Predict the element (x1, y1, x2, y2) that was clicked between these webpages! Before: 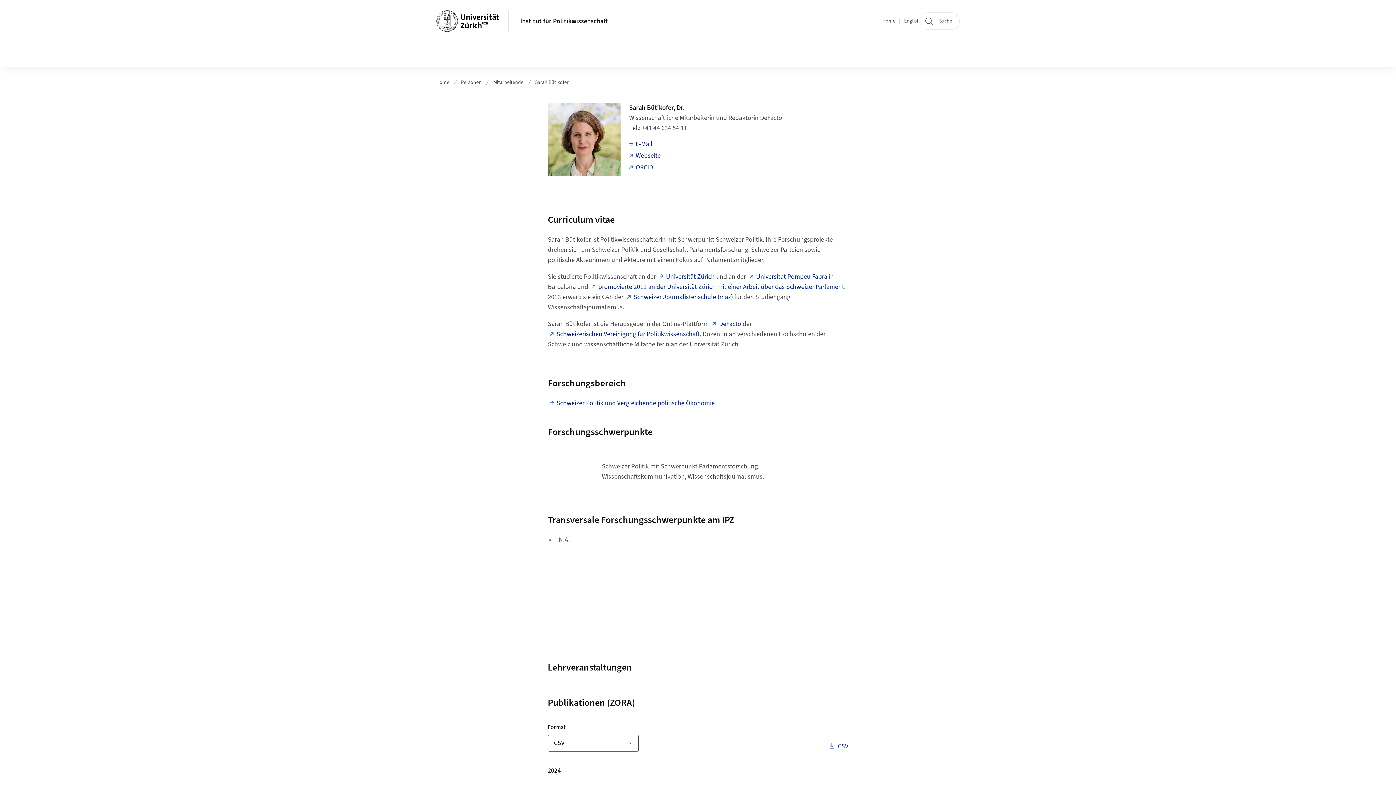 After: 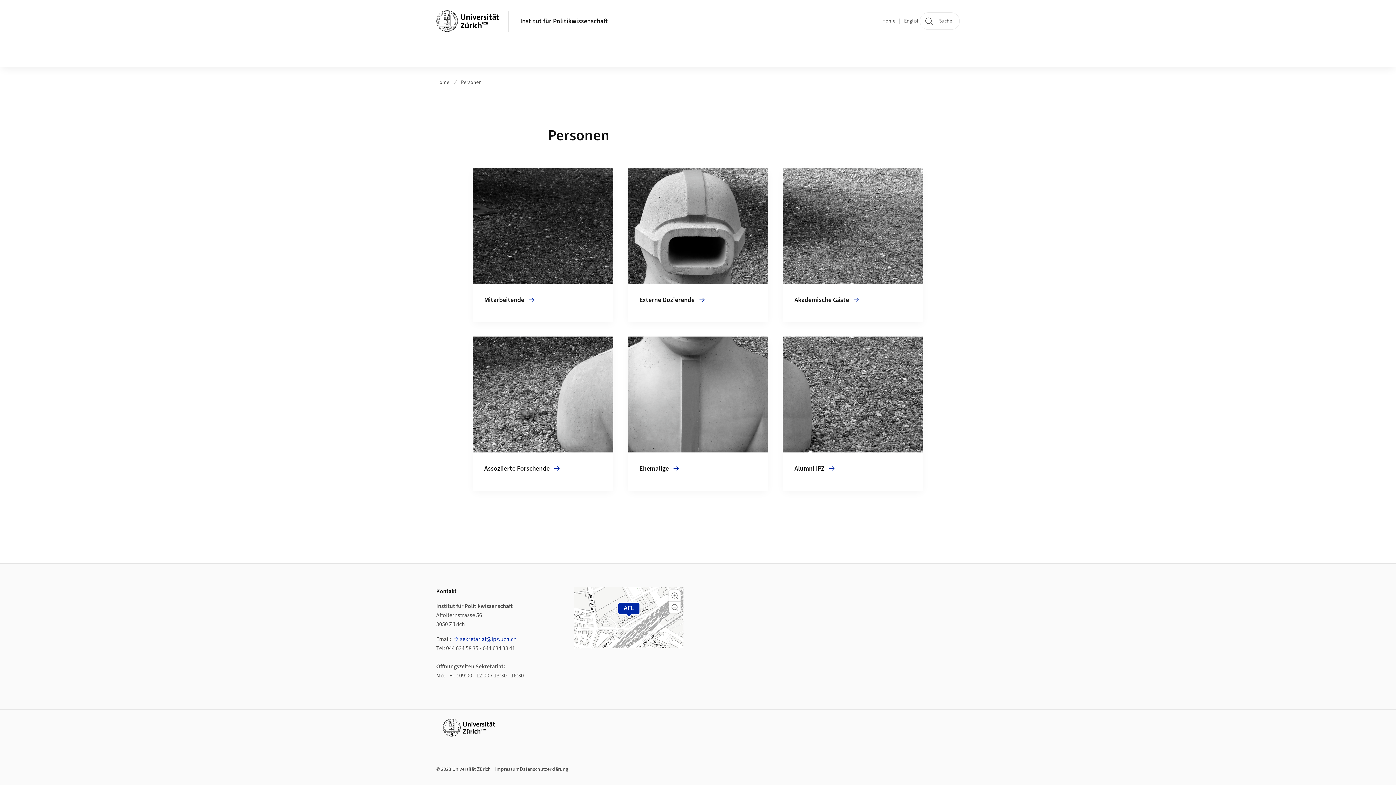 Action: bbox: (461, 78, 481, 86) label: Personen